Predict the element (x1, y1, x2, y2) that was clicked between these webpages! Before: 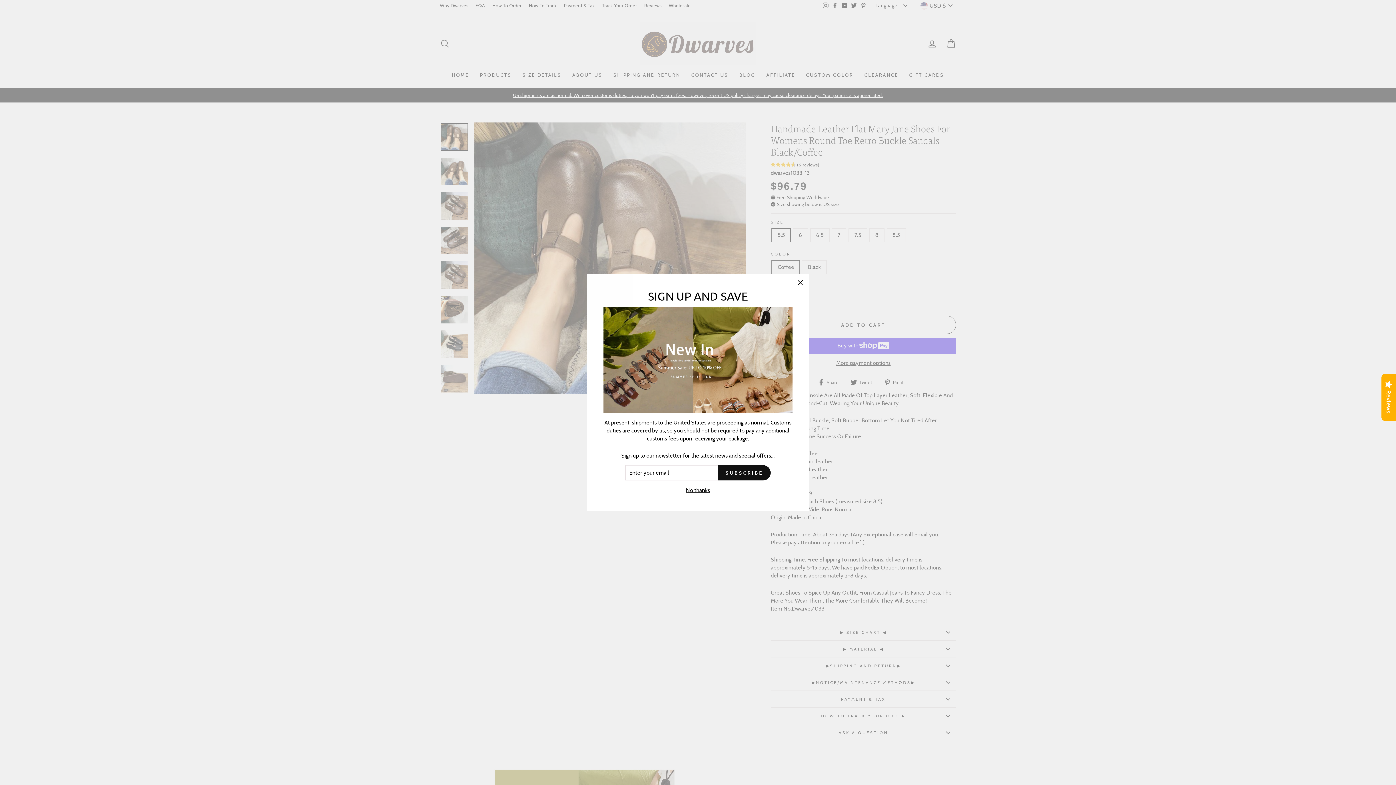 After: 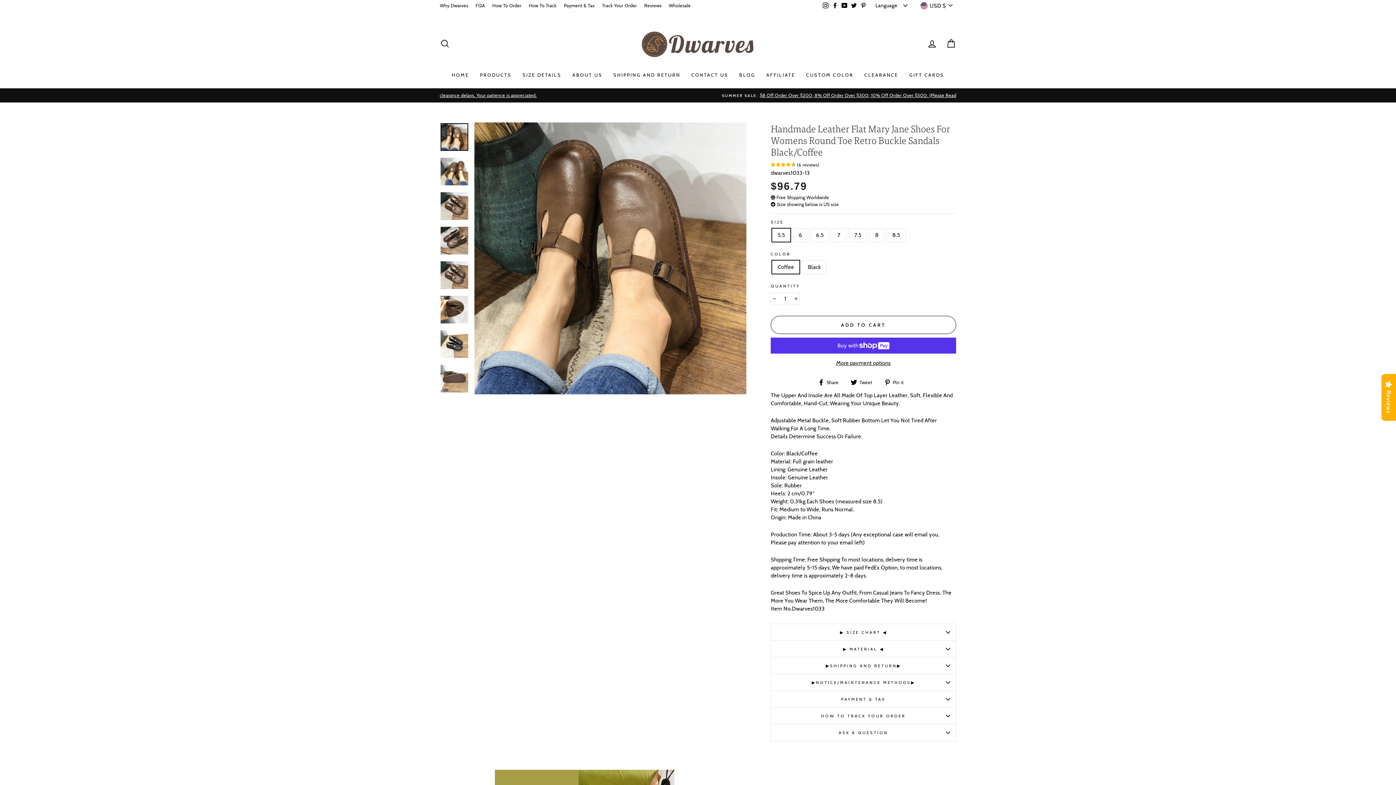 Action: bbox: (791, 285, 809, 302) label: "Close (esc)"